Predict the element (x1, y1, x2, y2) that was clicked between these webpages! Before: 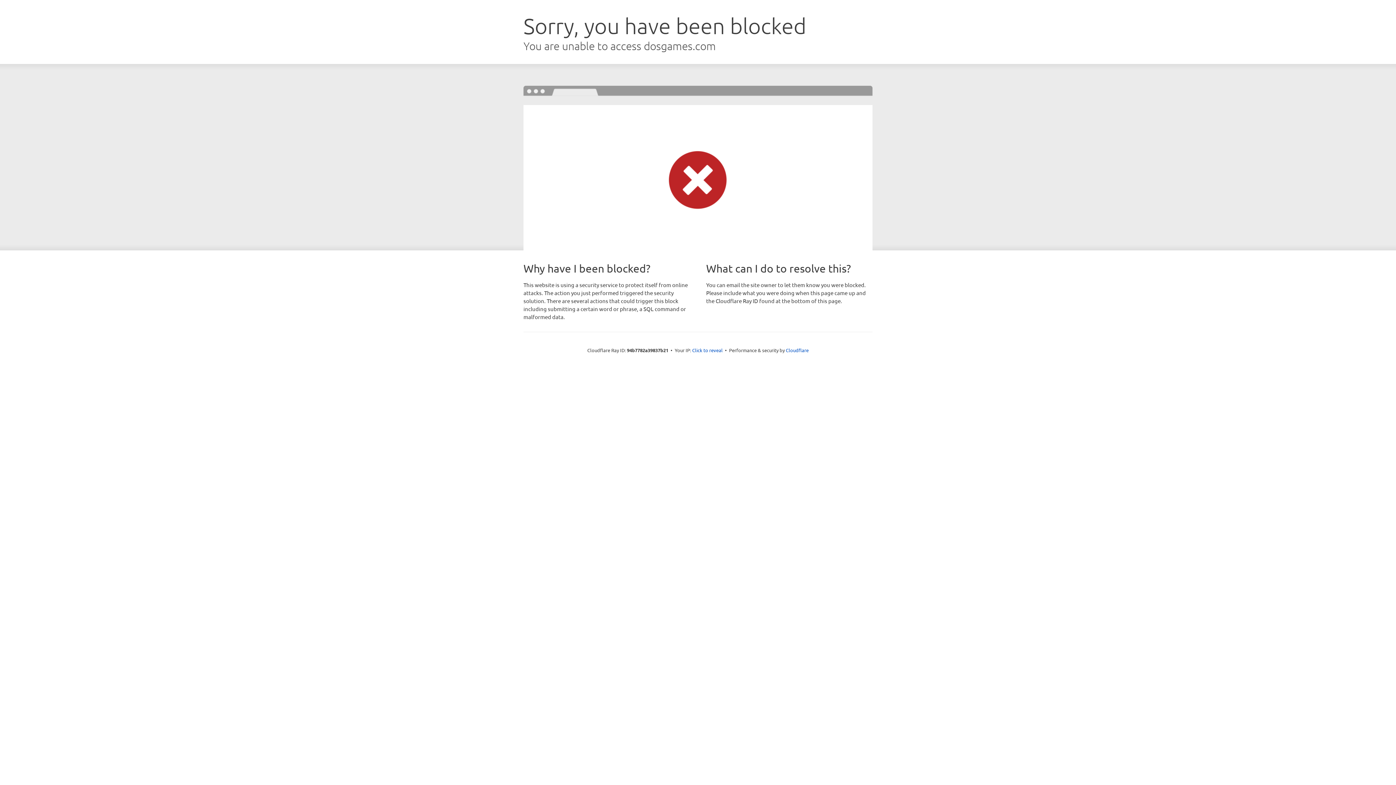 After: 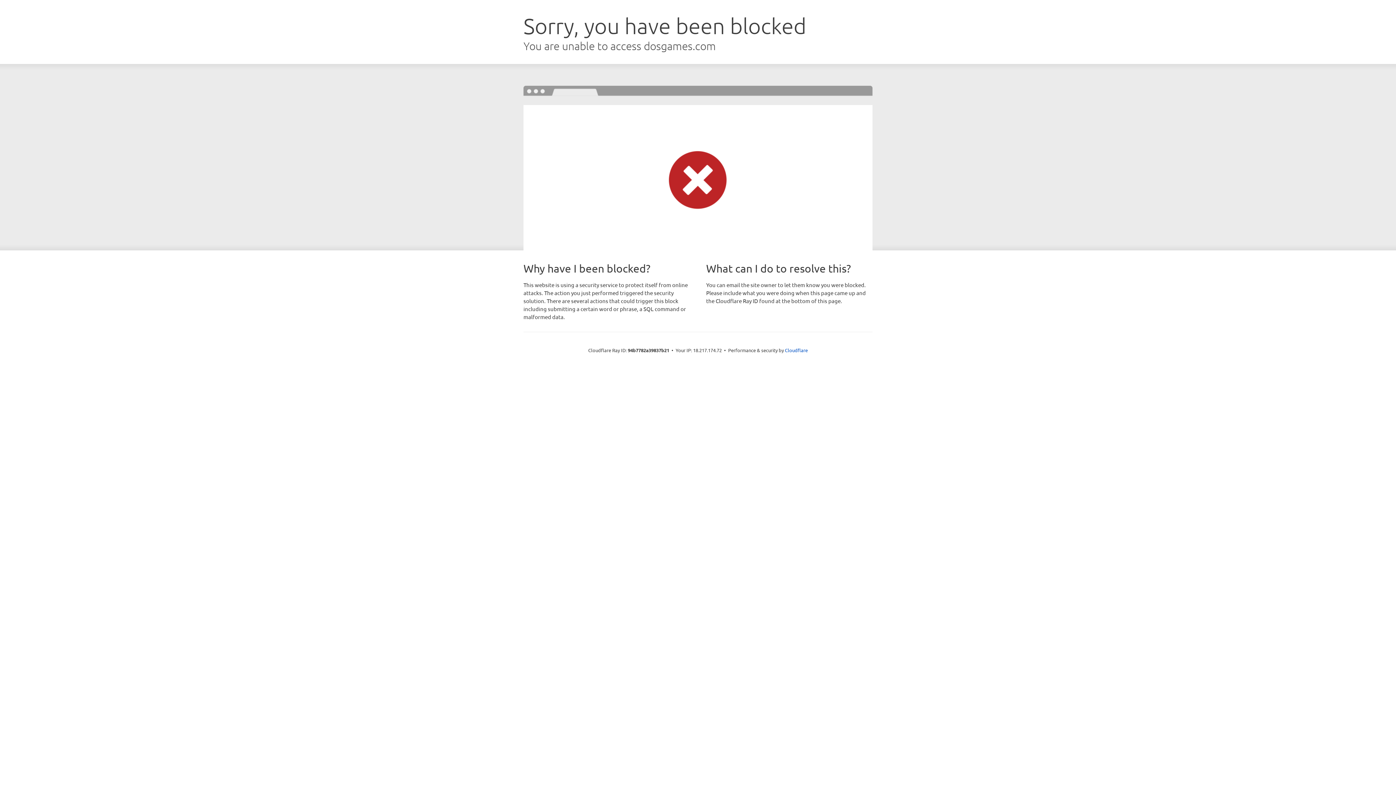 Action: label: Click to reveal bbox: (692, 346, 722, 353)